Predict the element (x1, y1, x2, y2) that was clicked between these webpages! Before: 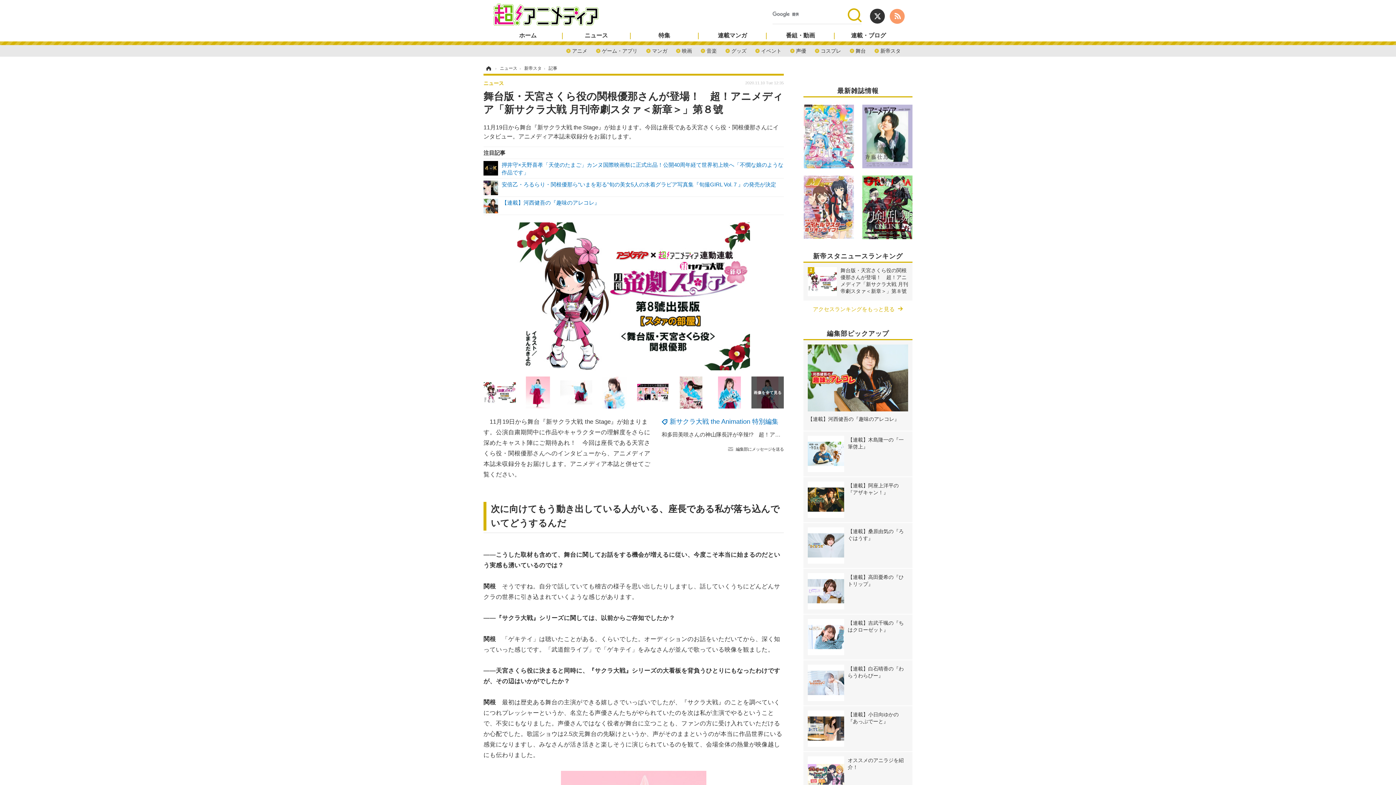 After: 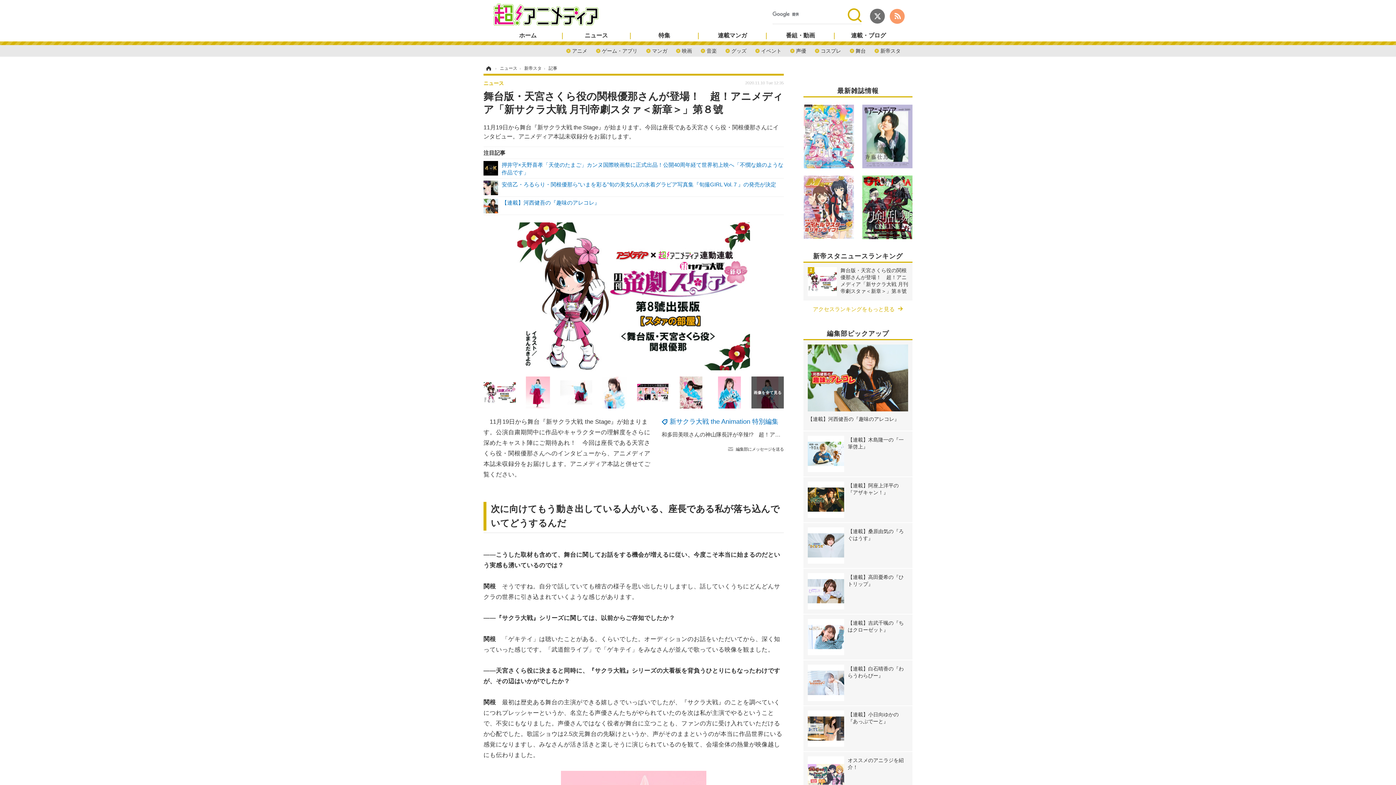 Action: bbox: (868, 19, 886, 24)